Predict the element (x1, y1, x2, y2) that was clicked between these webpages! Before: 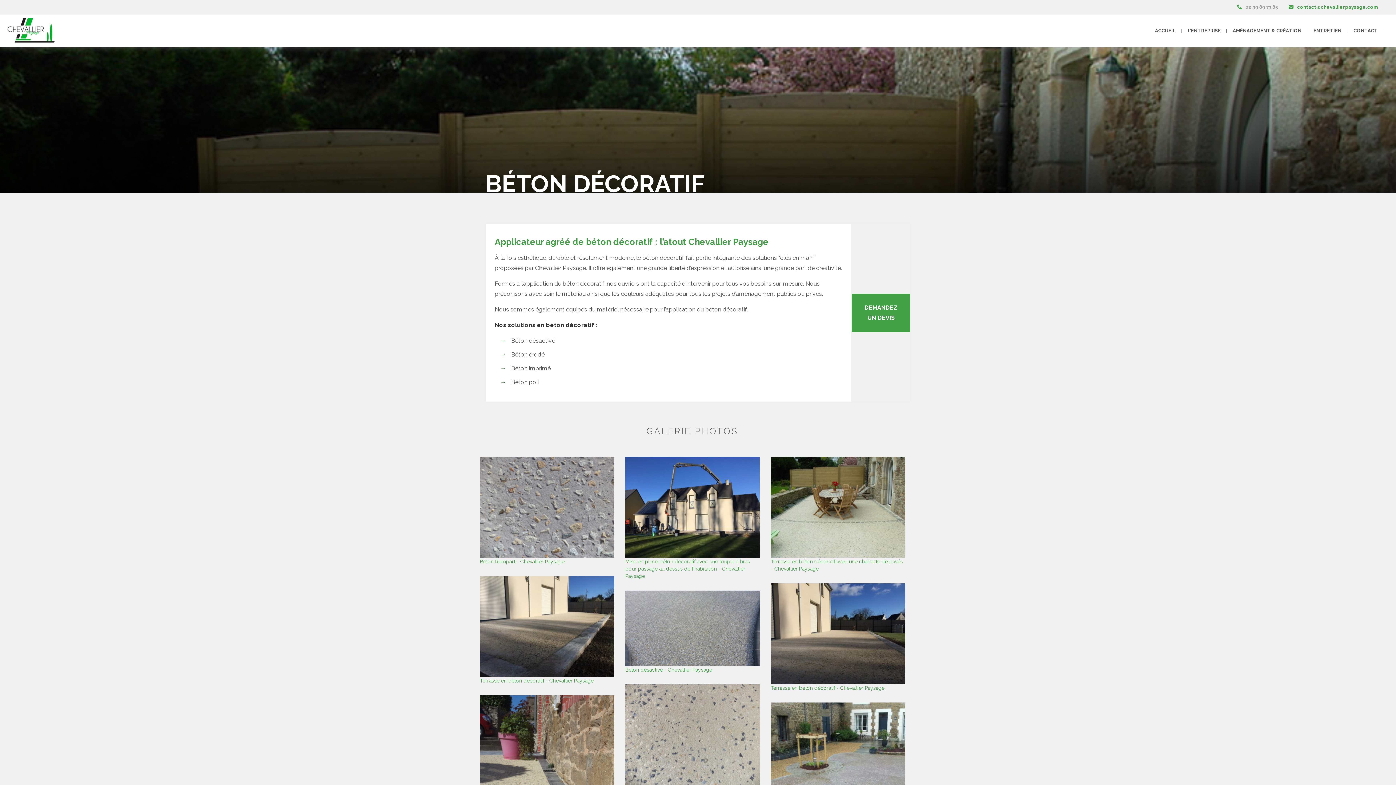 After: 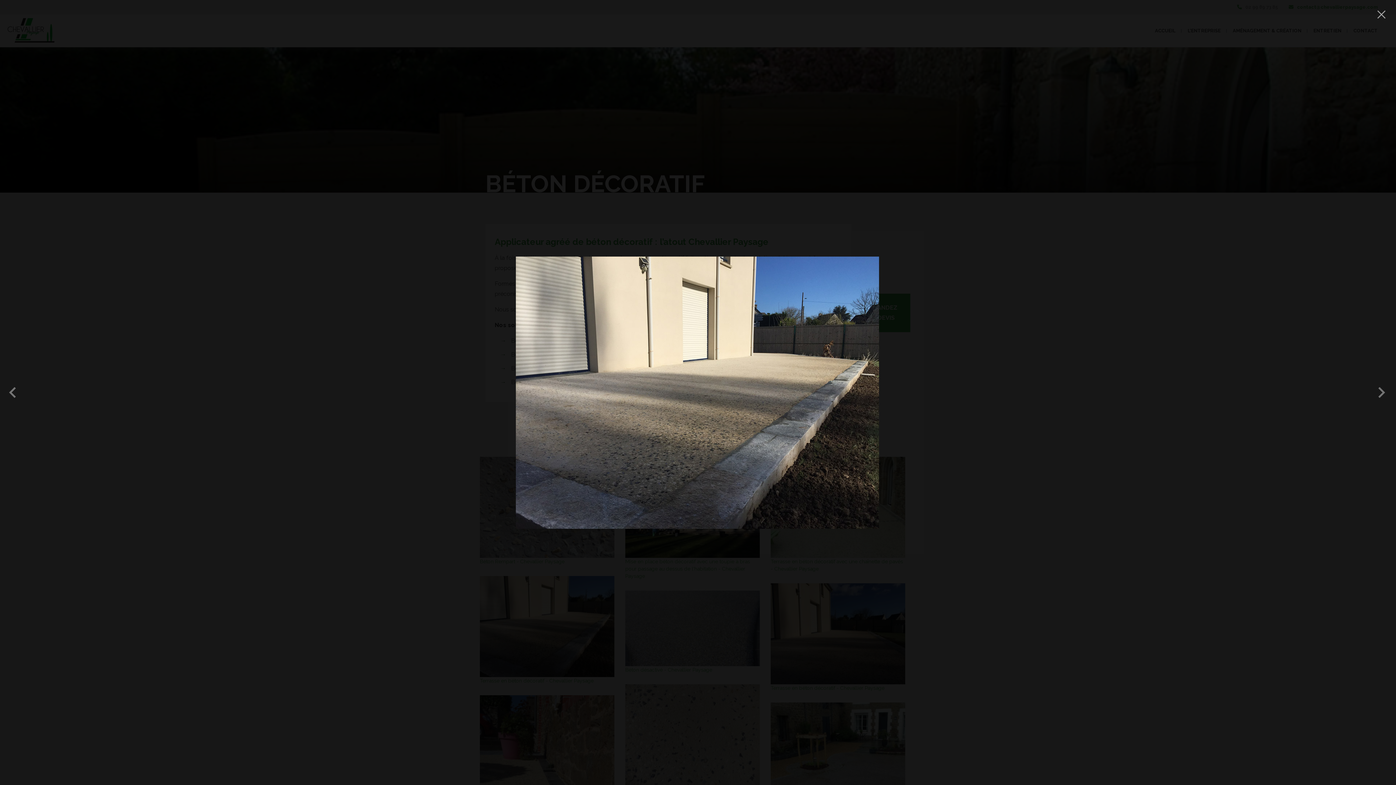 Action: label: Terrasse en béton décoratif - Chevallier Paysage bbox: (480, 576, 614, 684)